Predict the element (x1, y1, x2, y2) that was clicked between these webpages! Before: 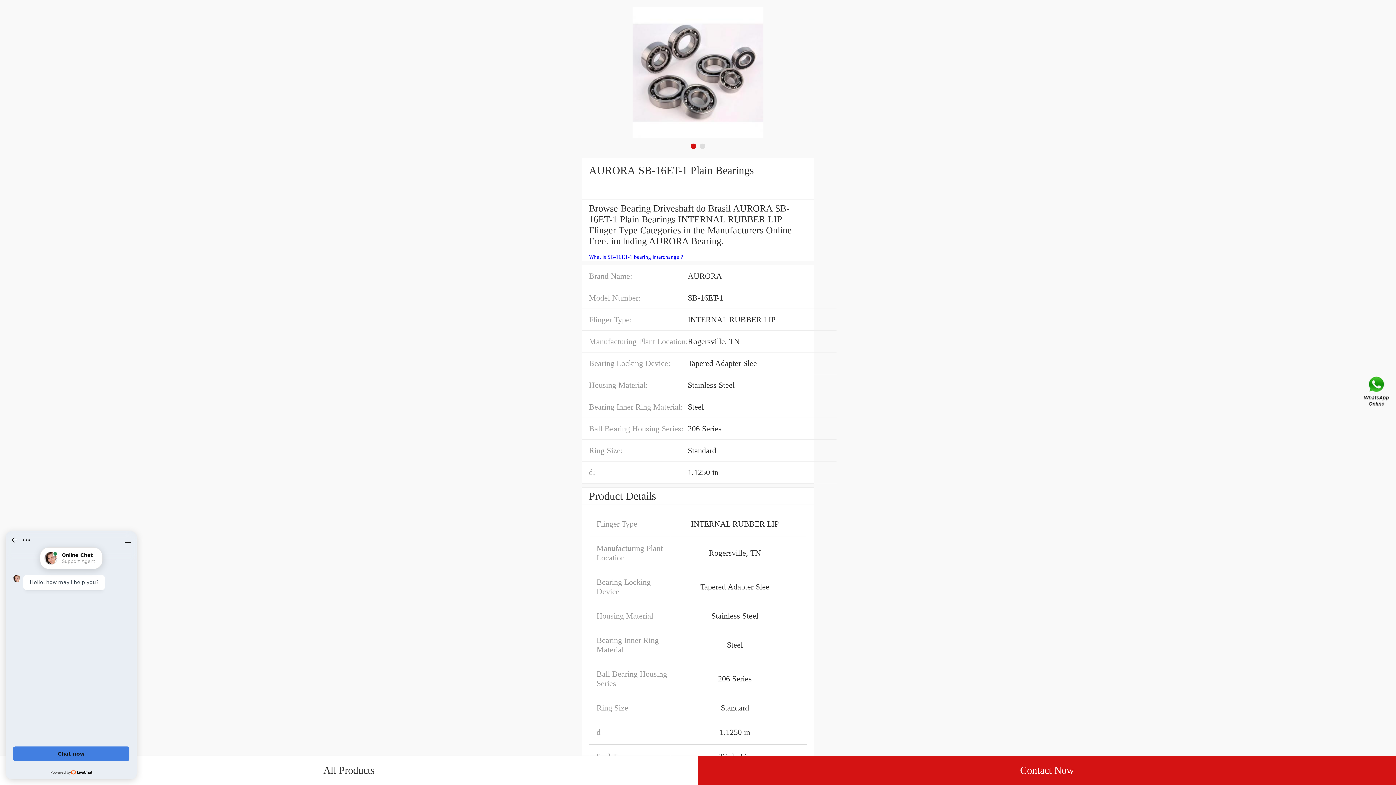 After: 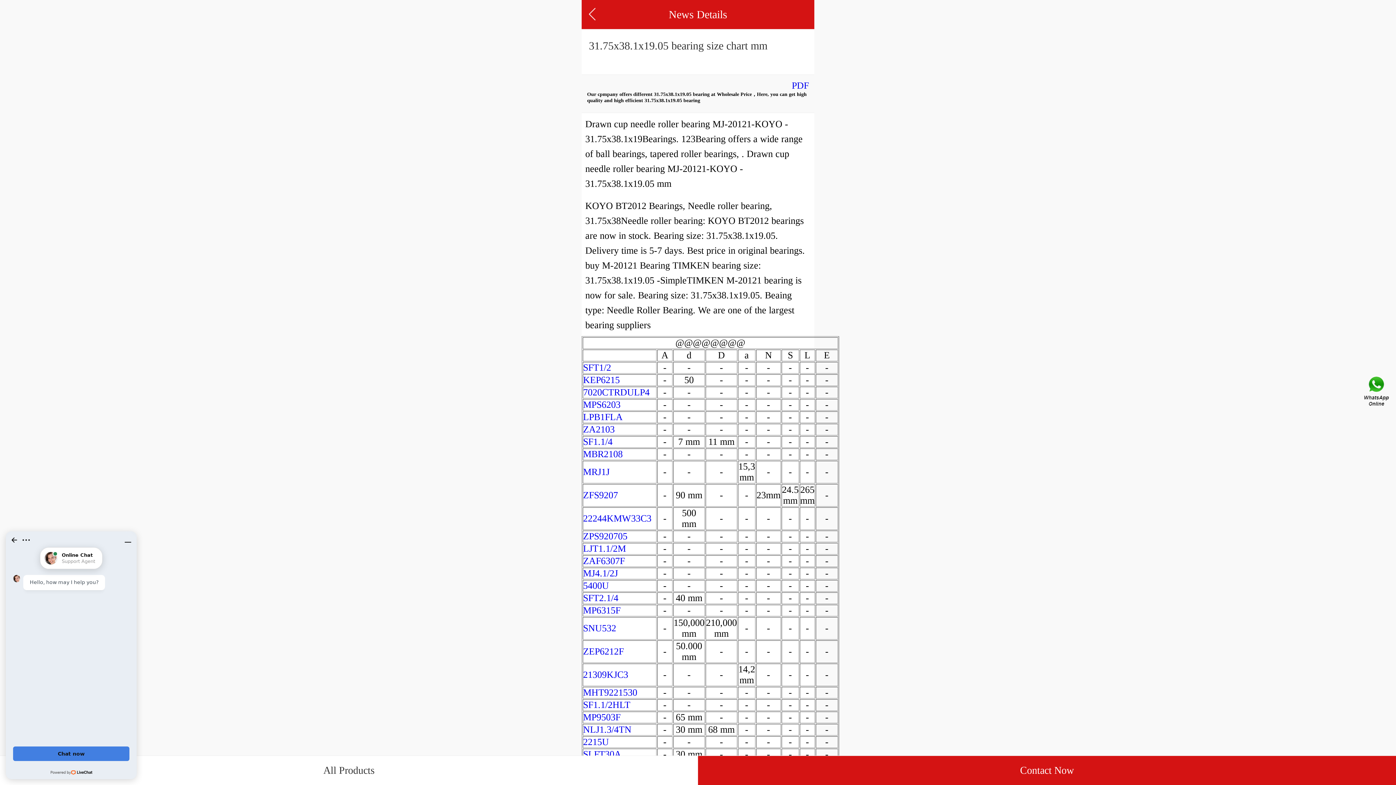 Action: bbox: (589, 254, 684, 260) label: What is SB-16ET-1 bearing interchange？